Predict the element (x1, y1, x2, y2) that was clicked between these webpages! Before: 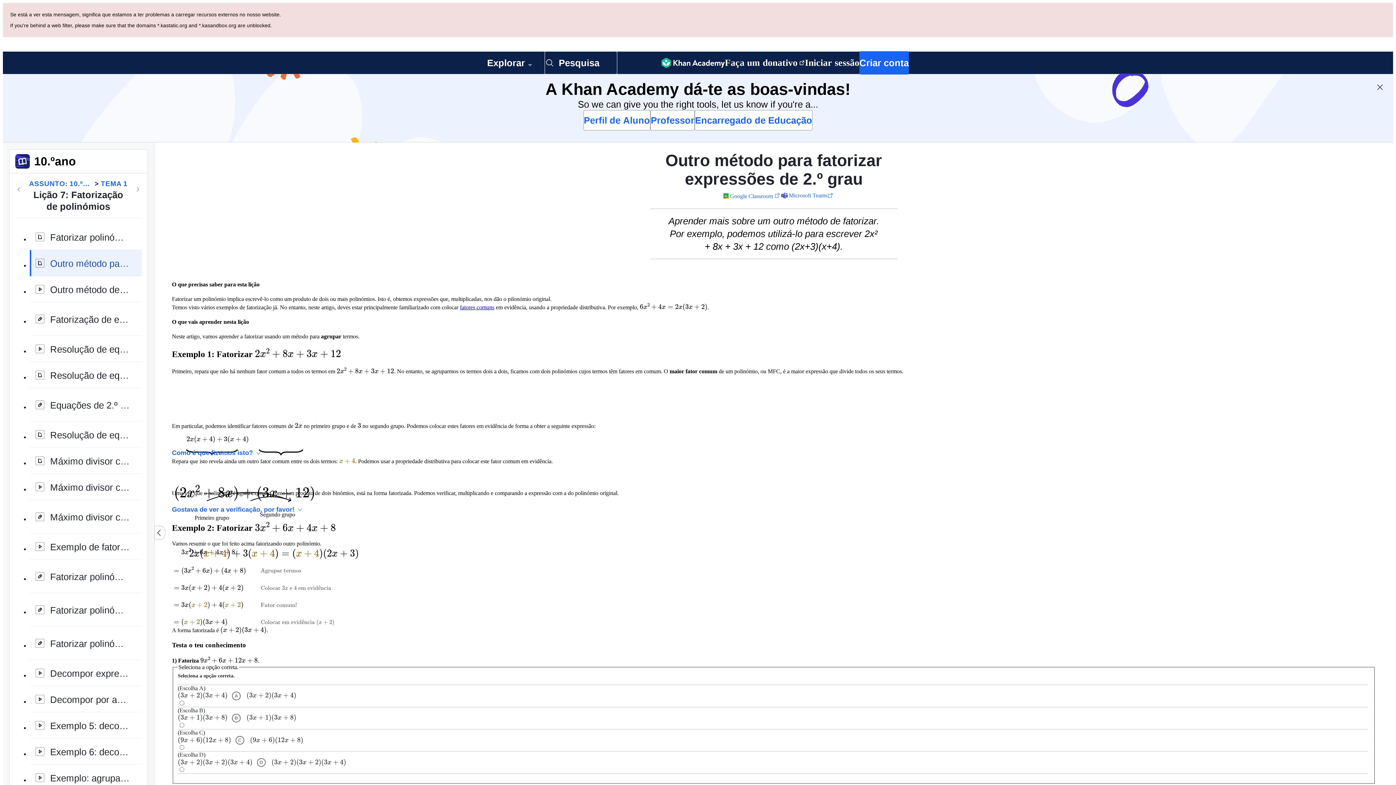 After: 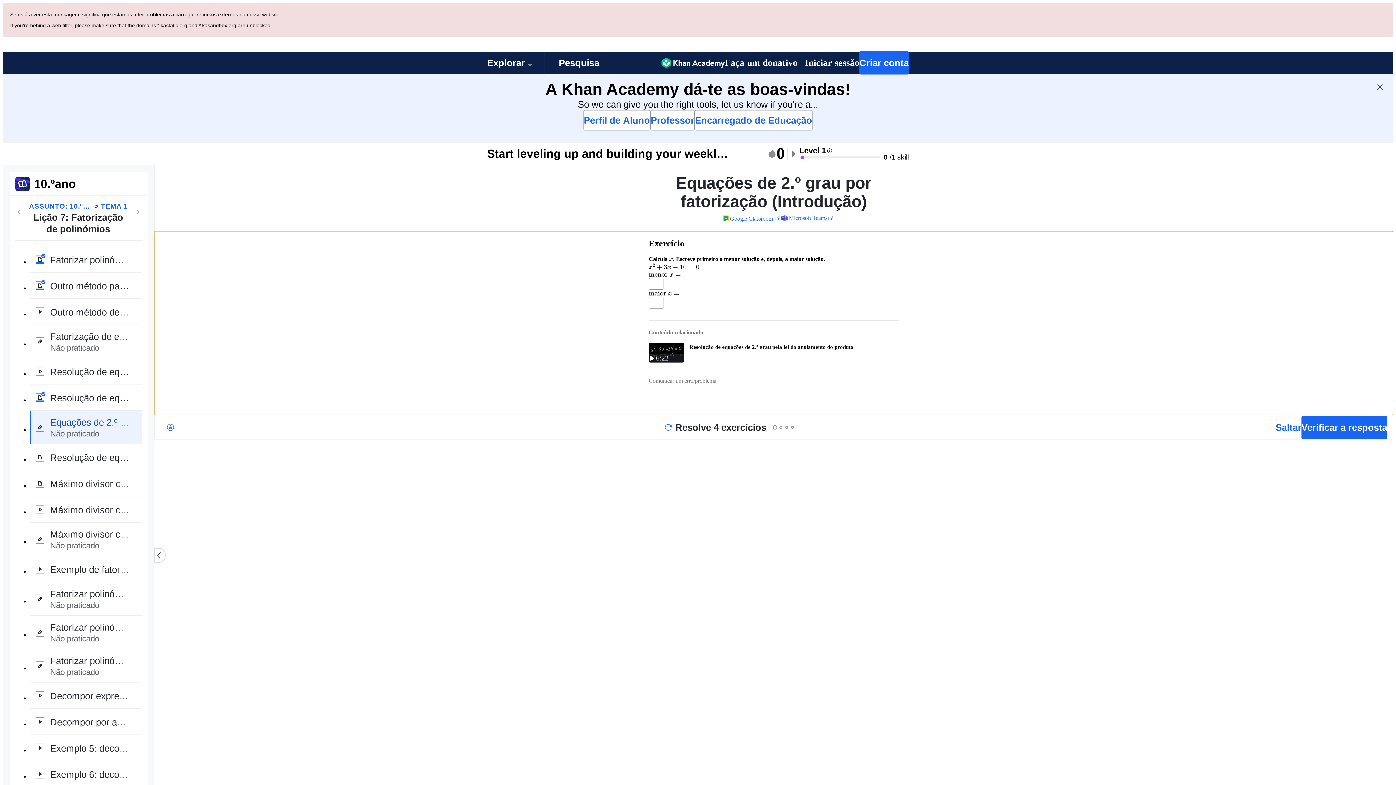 Action: bbox: (29, 320, 141, 353) label: Equações de 2.º grau por fatorização (Introdução)